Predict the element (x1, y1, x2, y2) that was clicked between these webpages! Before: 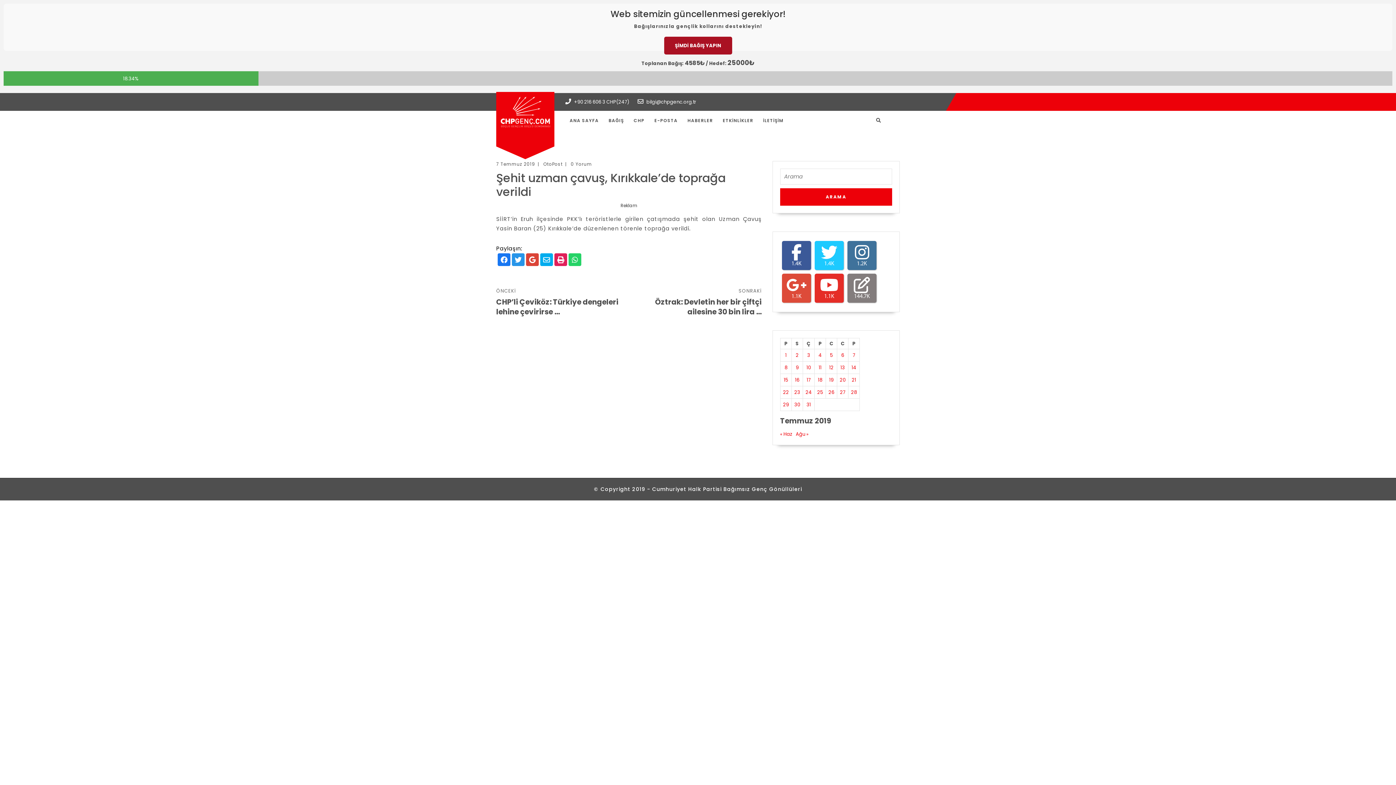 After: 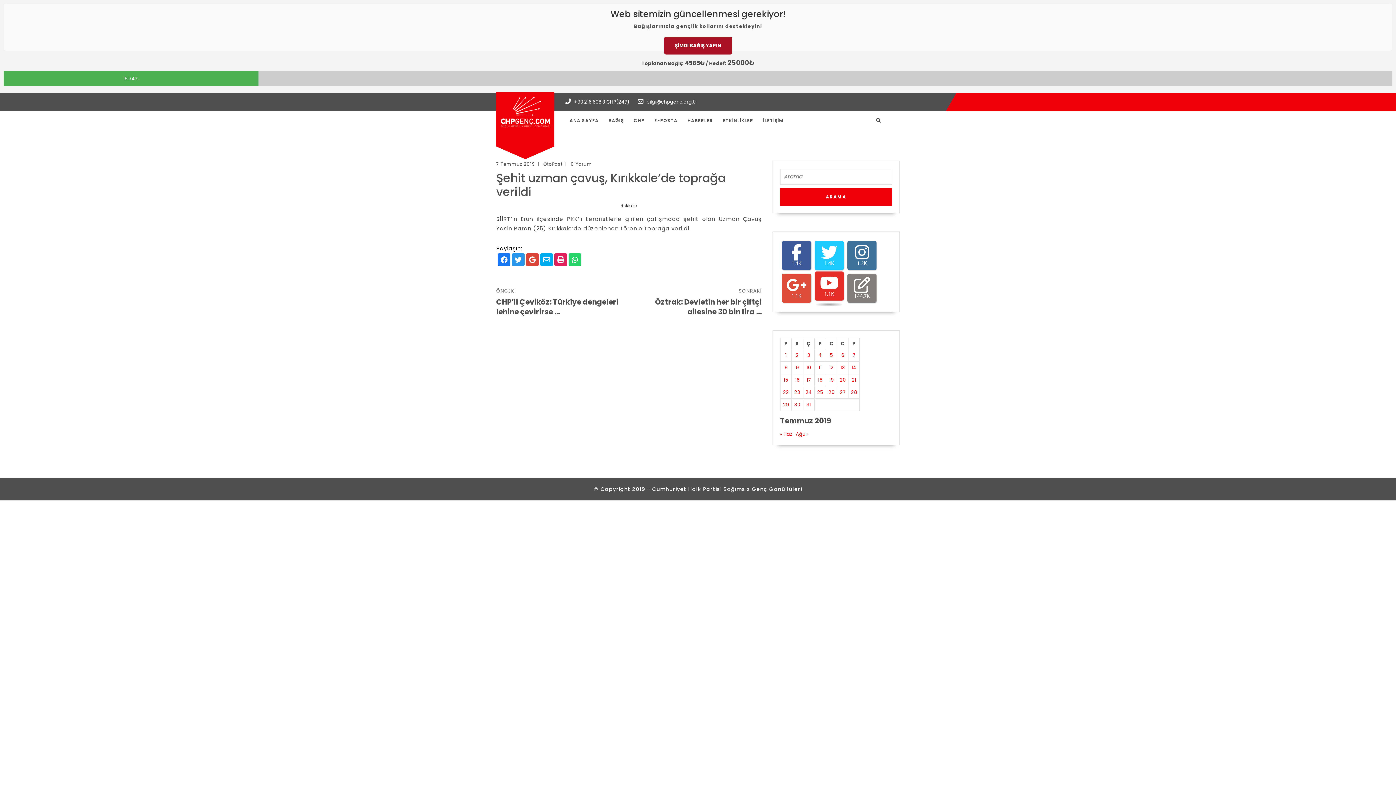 Action: bbox: (814, 273, 844, 302) label: 1.1K